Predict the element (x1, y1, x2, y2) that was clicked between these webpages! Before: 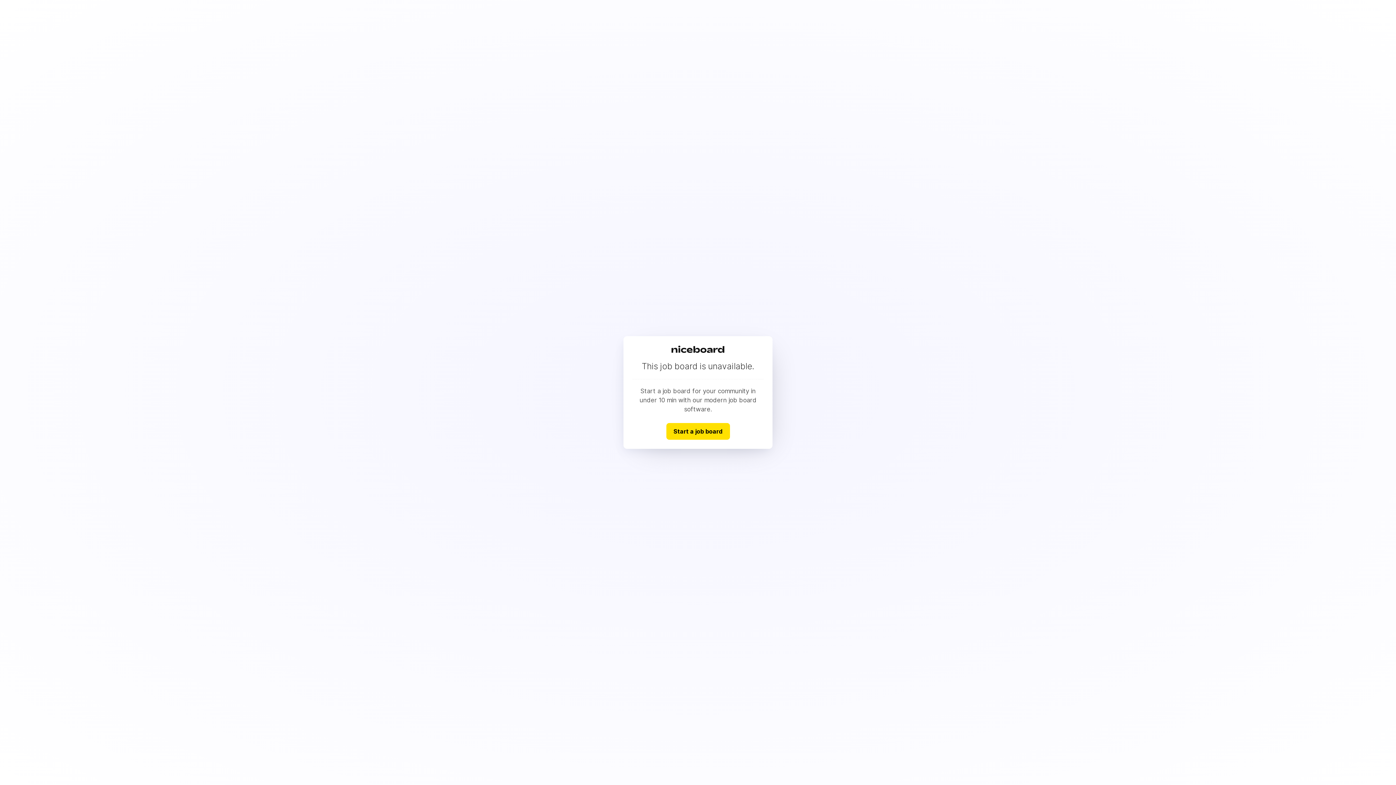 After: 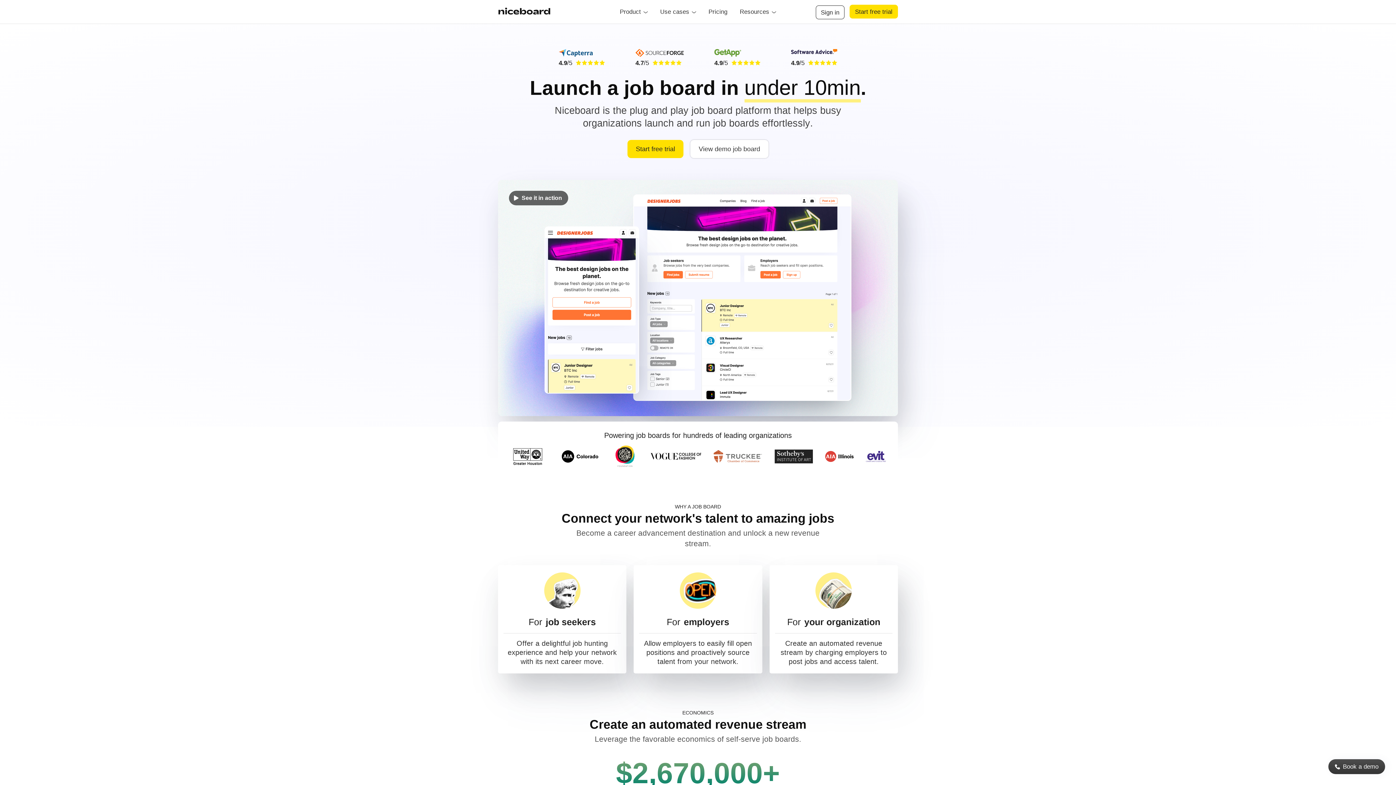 Action: bbox: (666, 423, 730, 439) label: Start a job board